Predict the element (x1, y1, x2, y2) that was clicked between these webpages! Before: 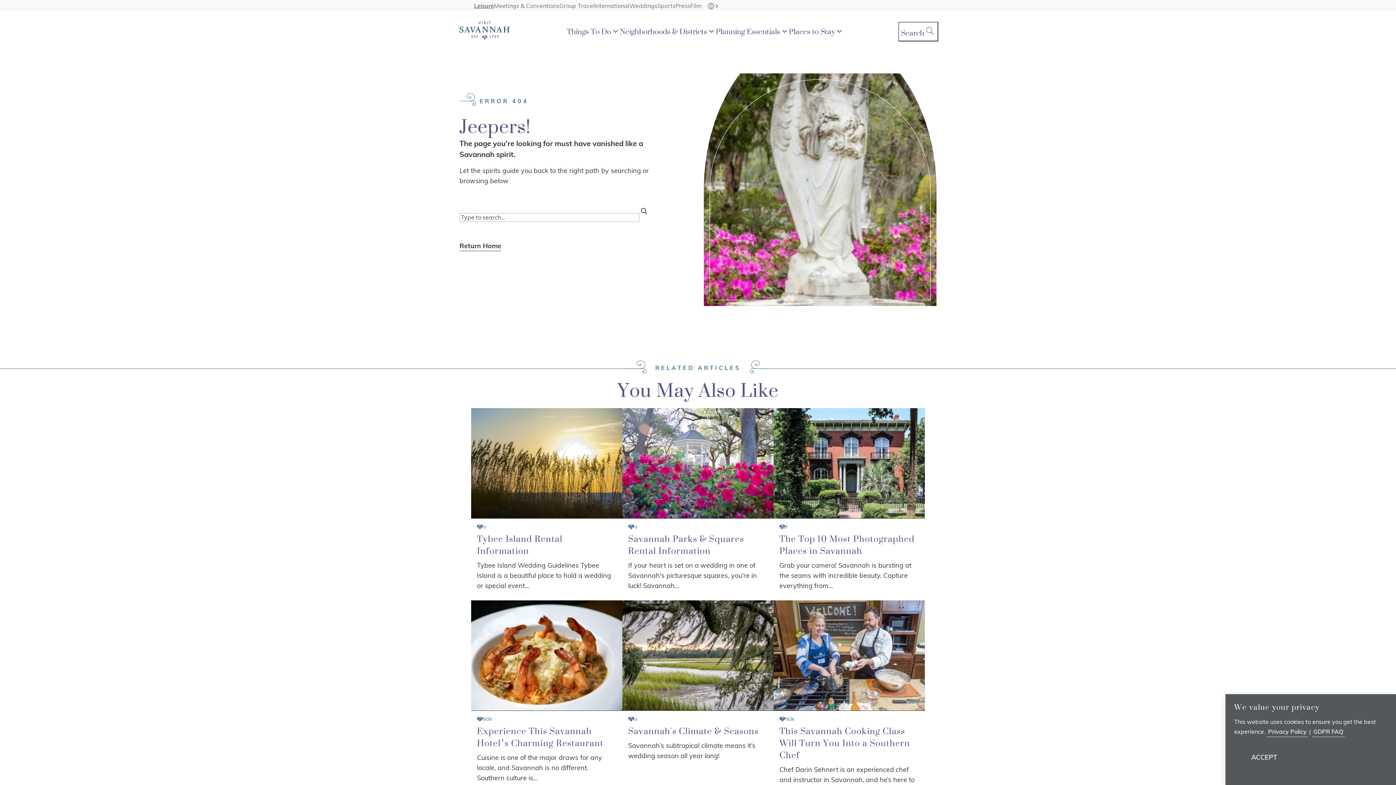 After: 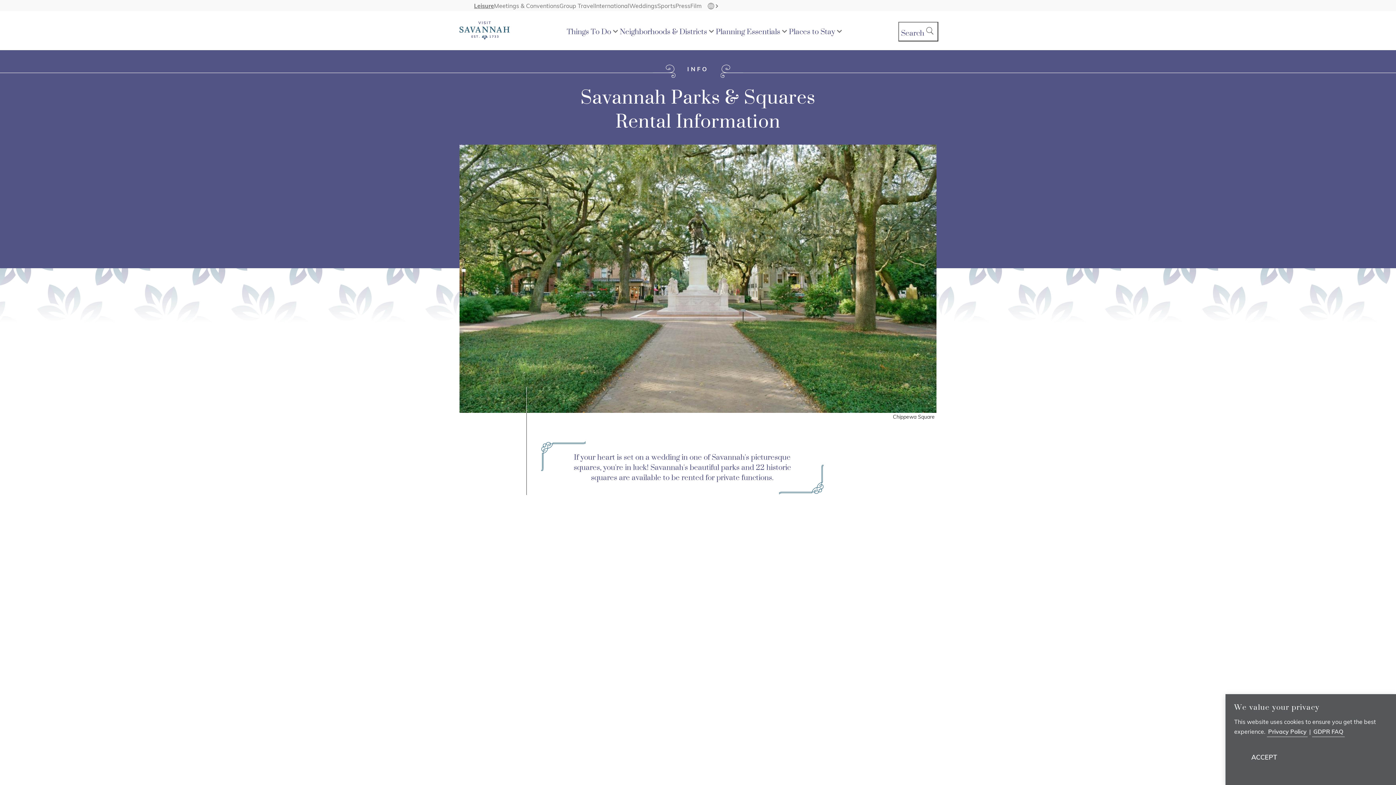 Action: bbox: (622, 408, 773, 518)